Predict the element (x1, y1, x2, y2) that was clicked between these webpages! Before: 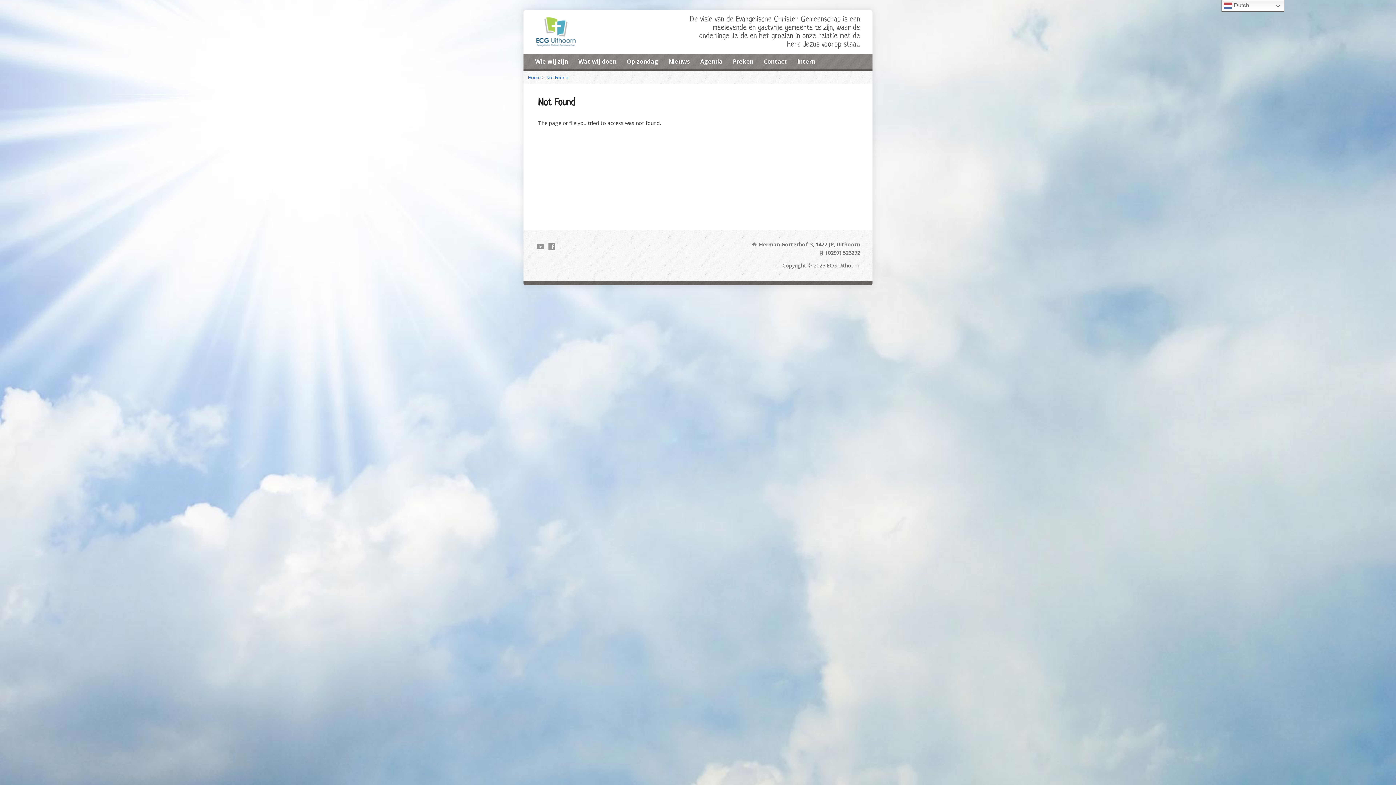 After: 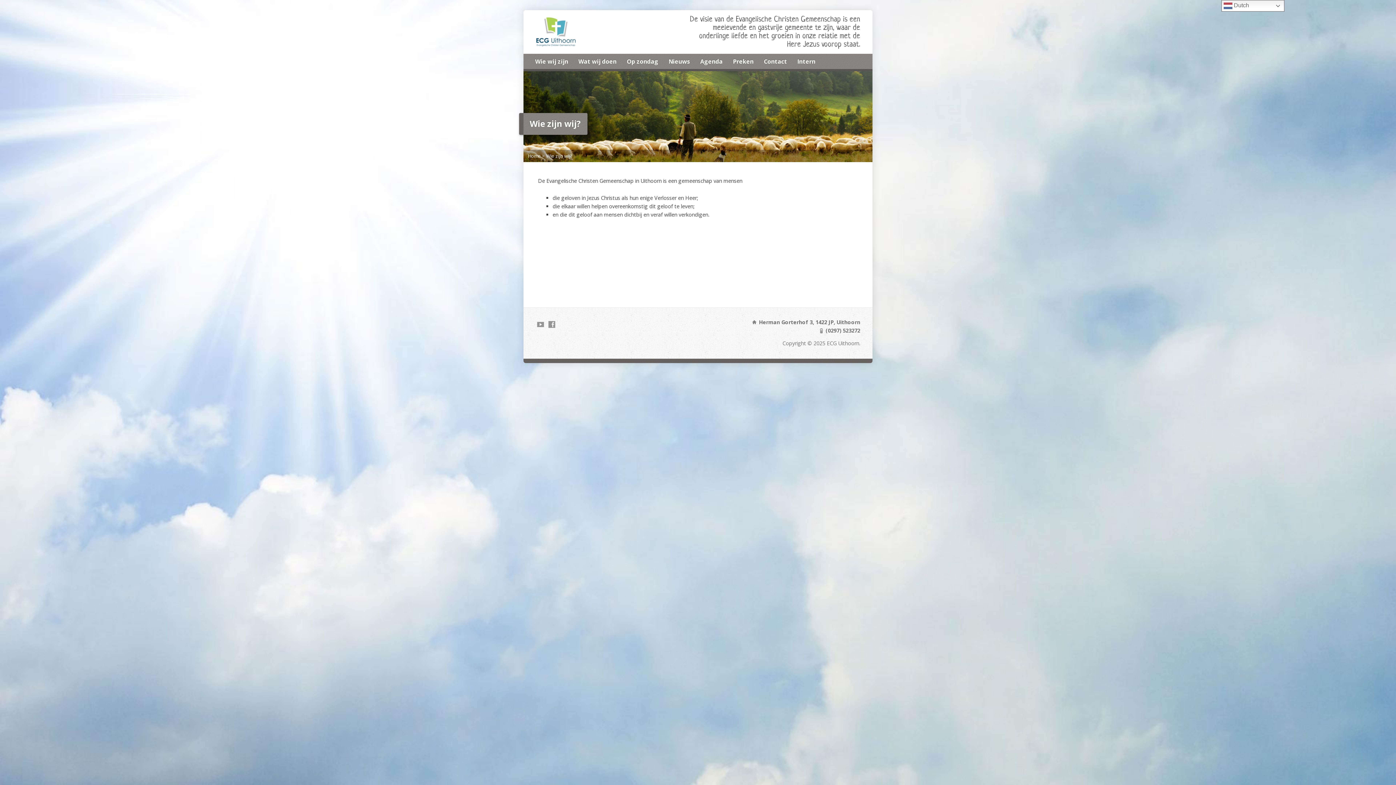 Action: label: Wie wij zijn bbox: (535, 56, 568, 67)